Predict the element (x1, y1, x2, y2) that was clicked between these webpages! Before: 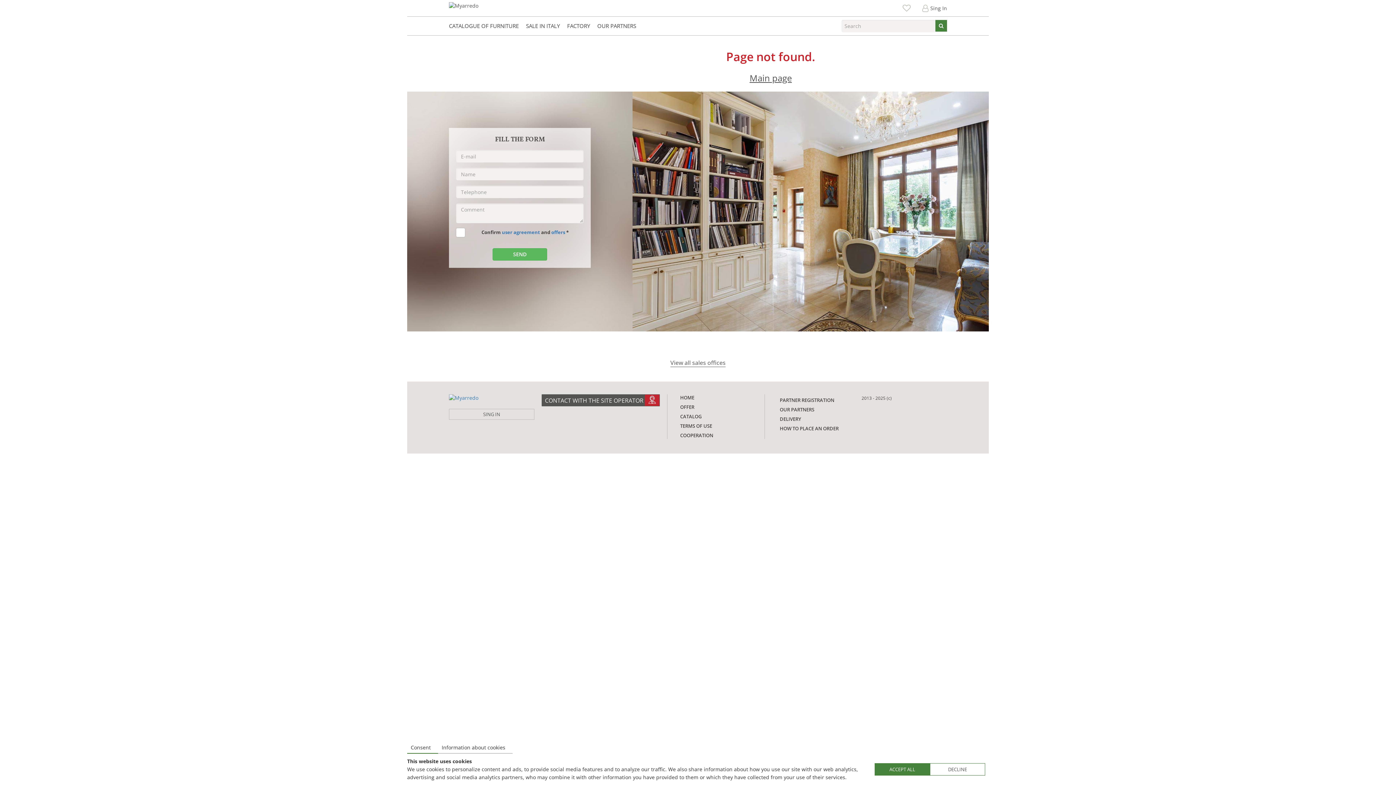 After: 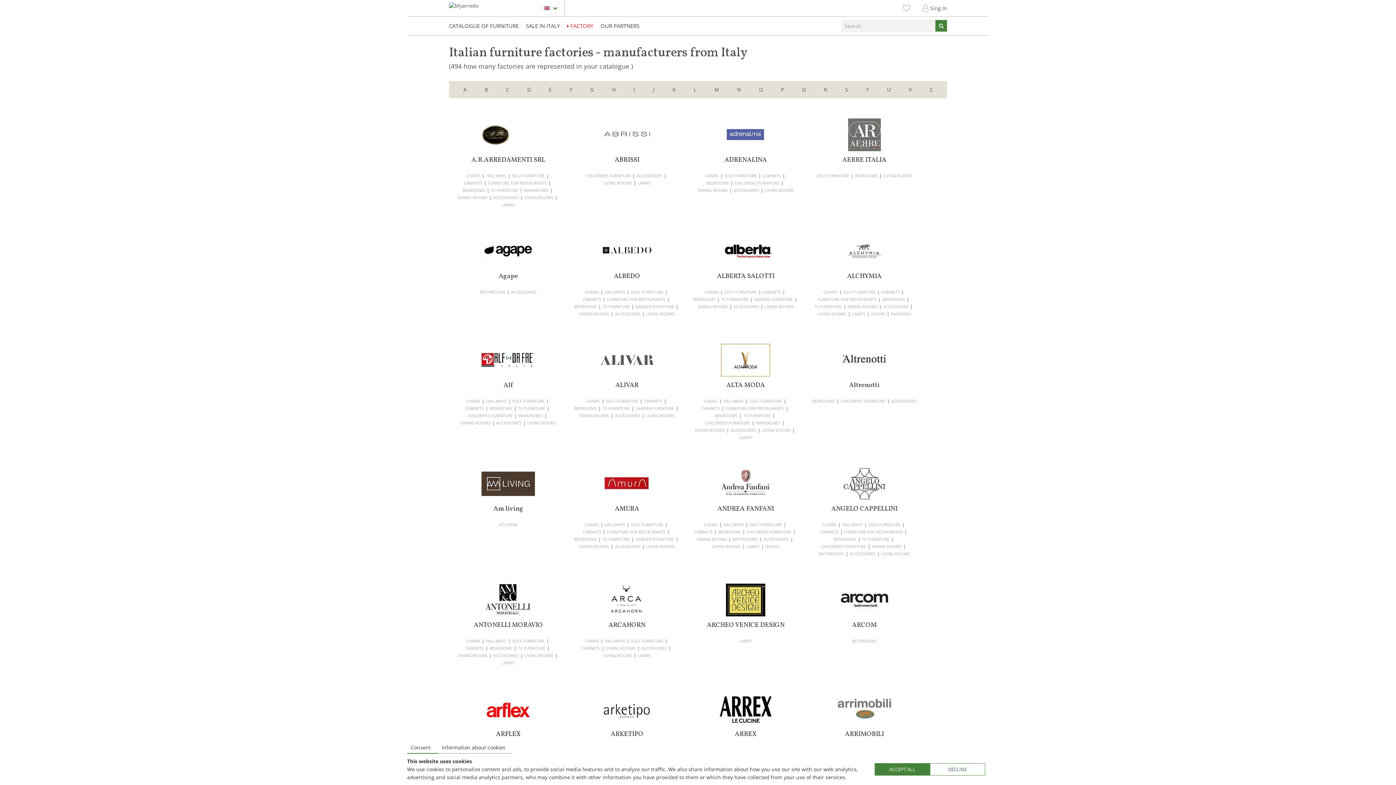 Action: bbox: (563, 18, 593, 33) label: FACTORY